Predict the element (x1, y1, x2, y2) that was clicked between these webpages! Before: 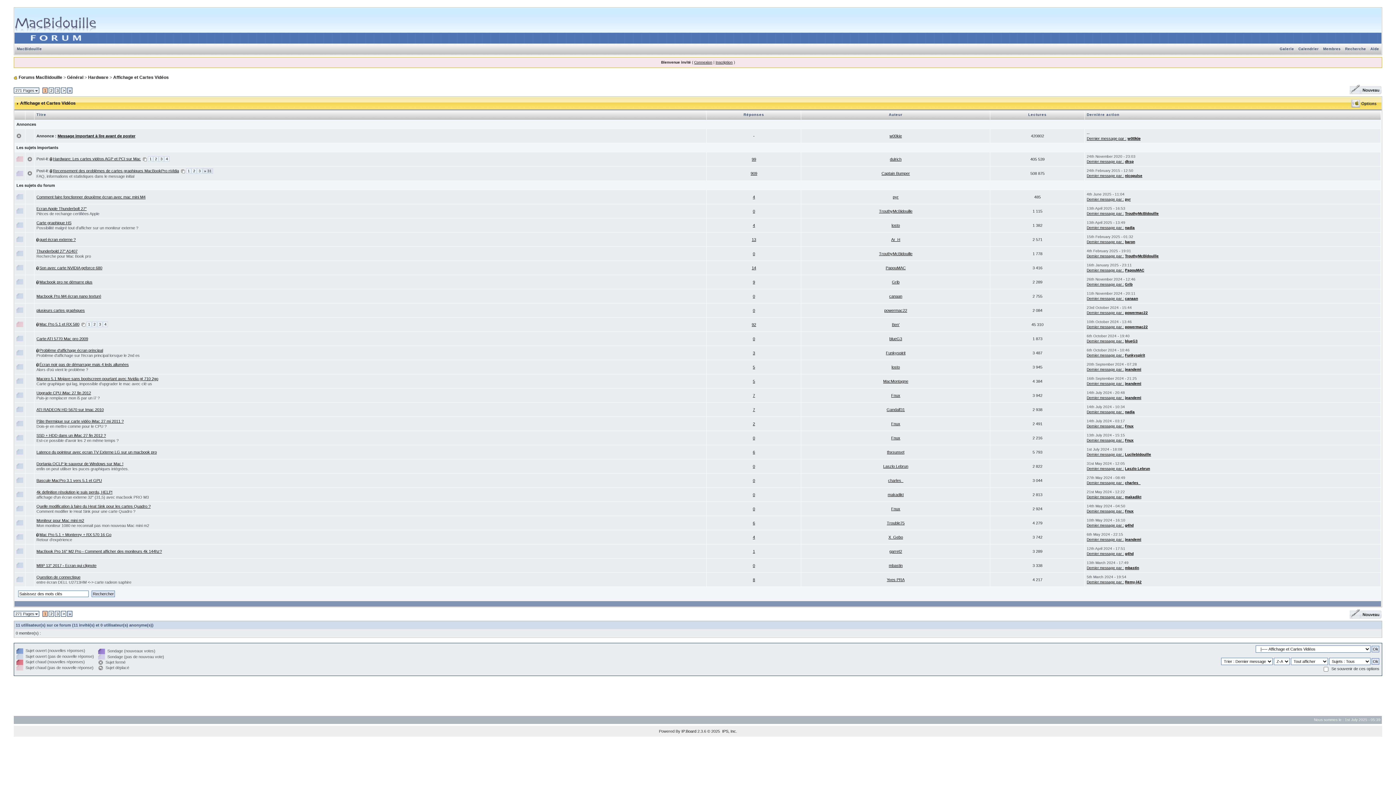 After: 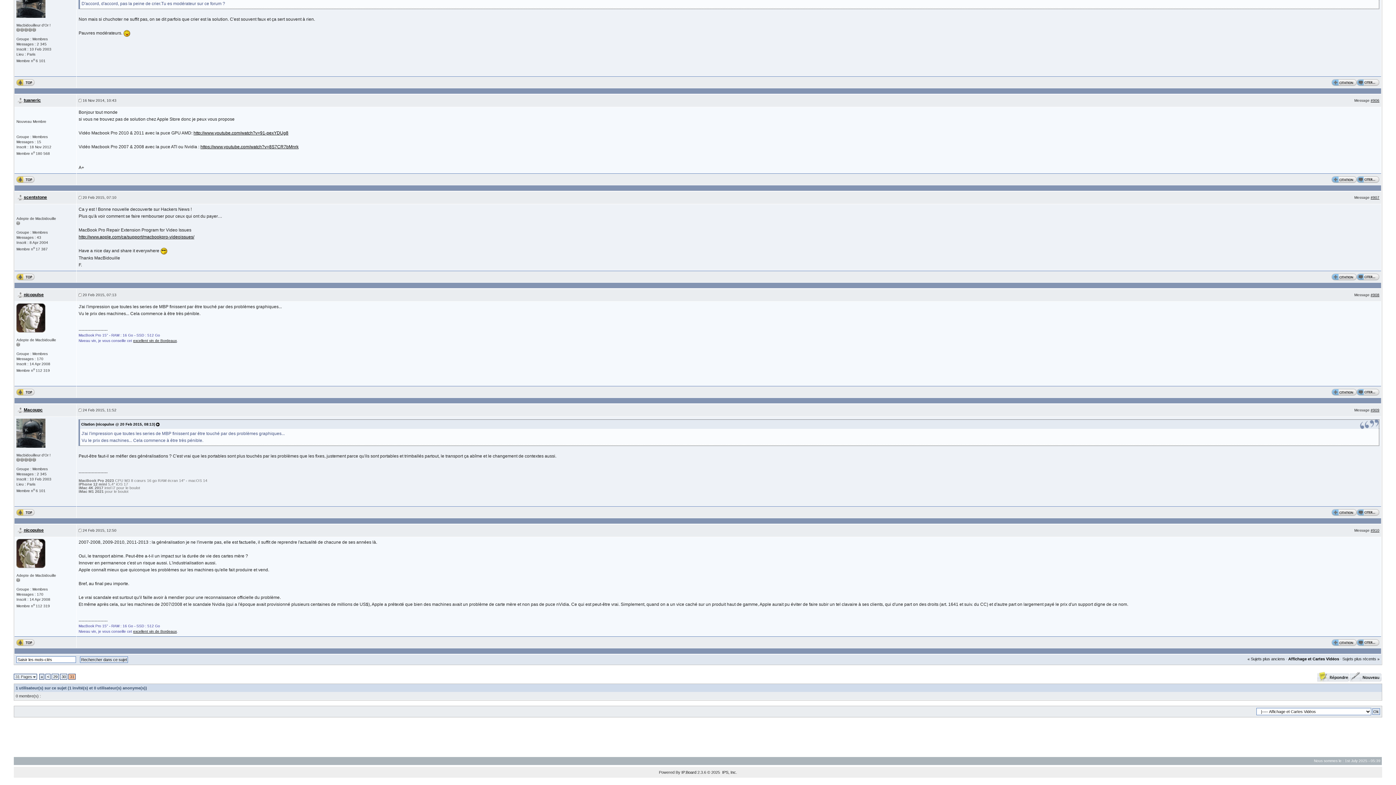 Action: bbox: (1087, 173, 1124, 177) label: Dernier message par :